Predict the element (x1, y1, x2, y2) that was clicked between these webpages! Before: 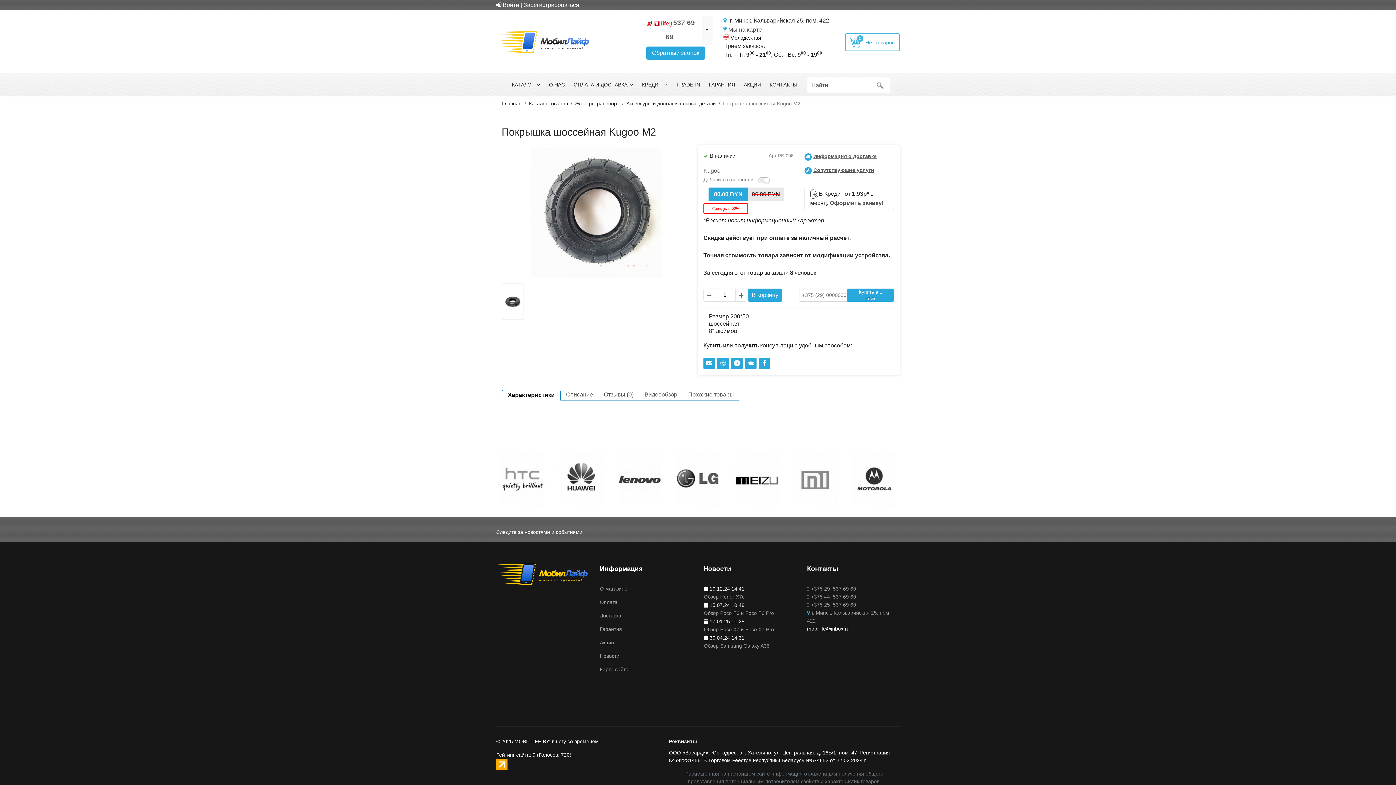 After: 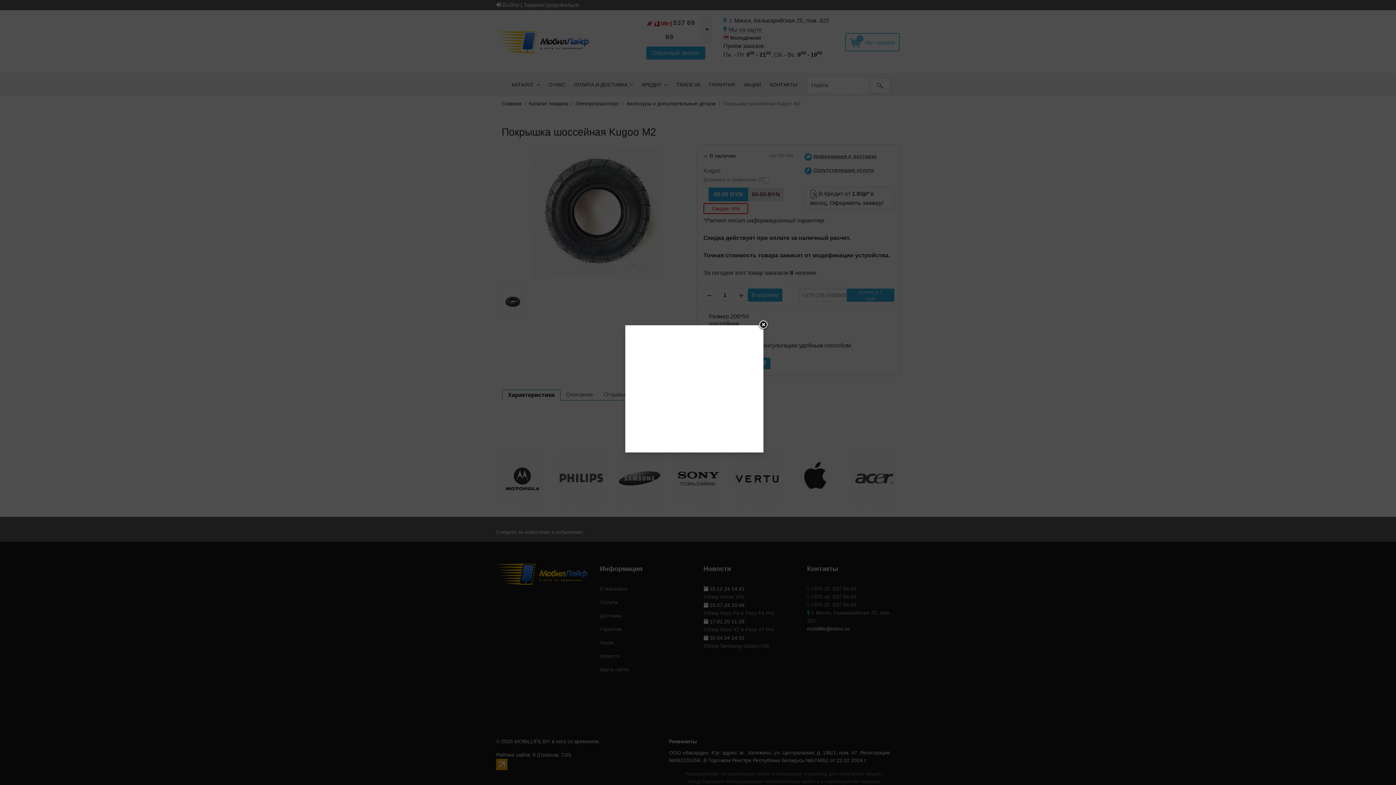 Action: bbox: (646, 46, 705, 59) label: Обратный звонок